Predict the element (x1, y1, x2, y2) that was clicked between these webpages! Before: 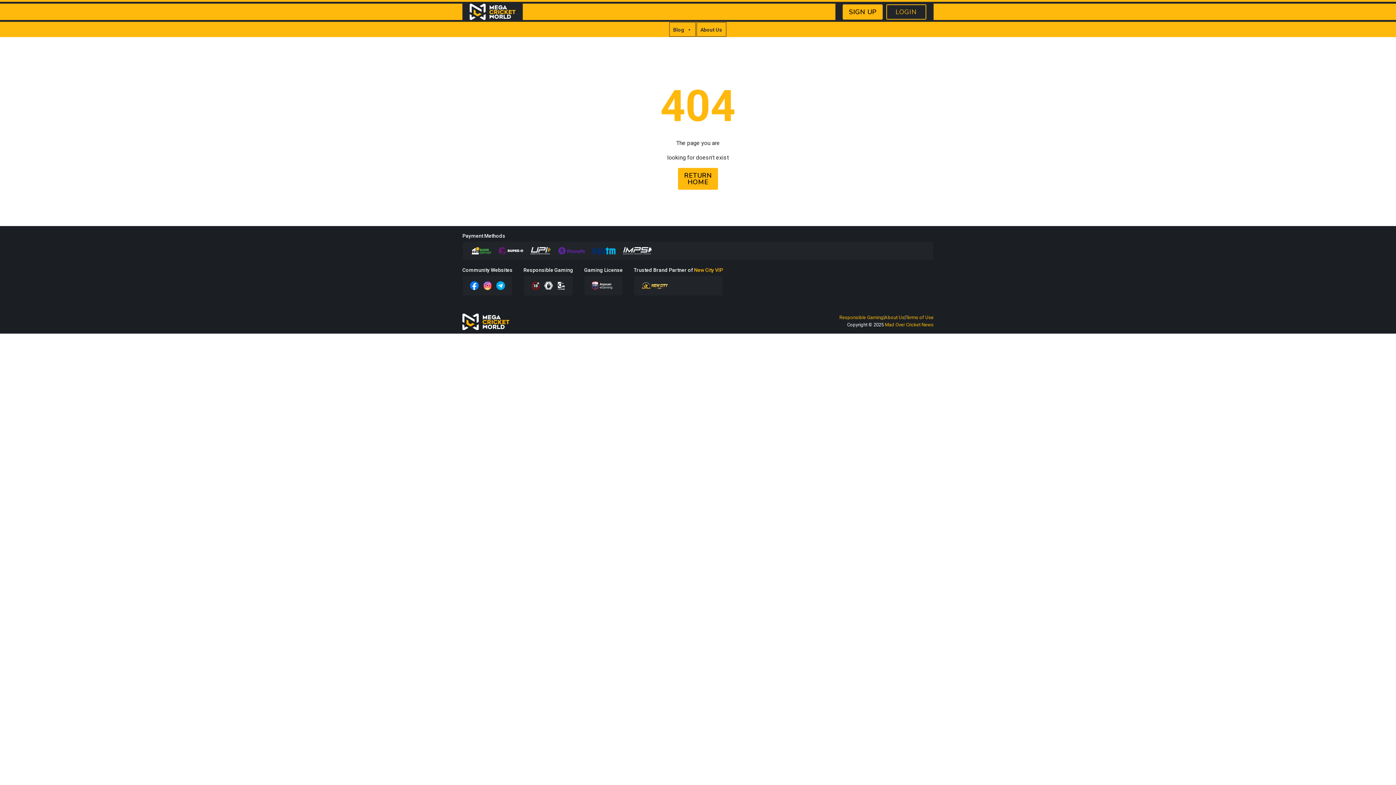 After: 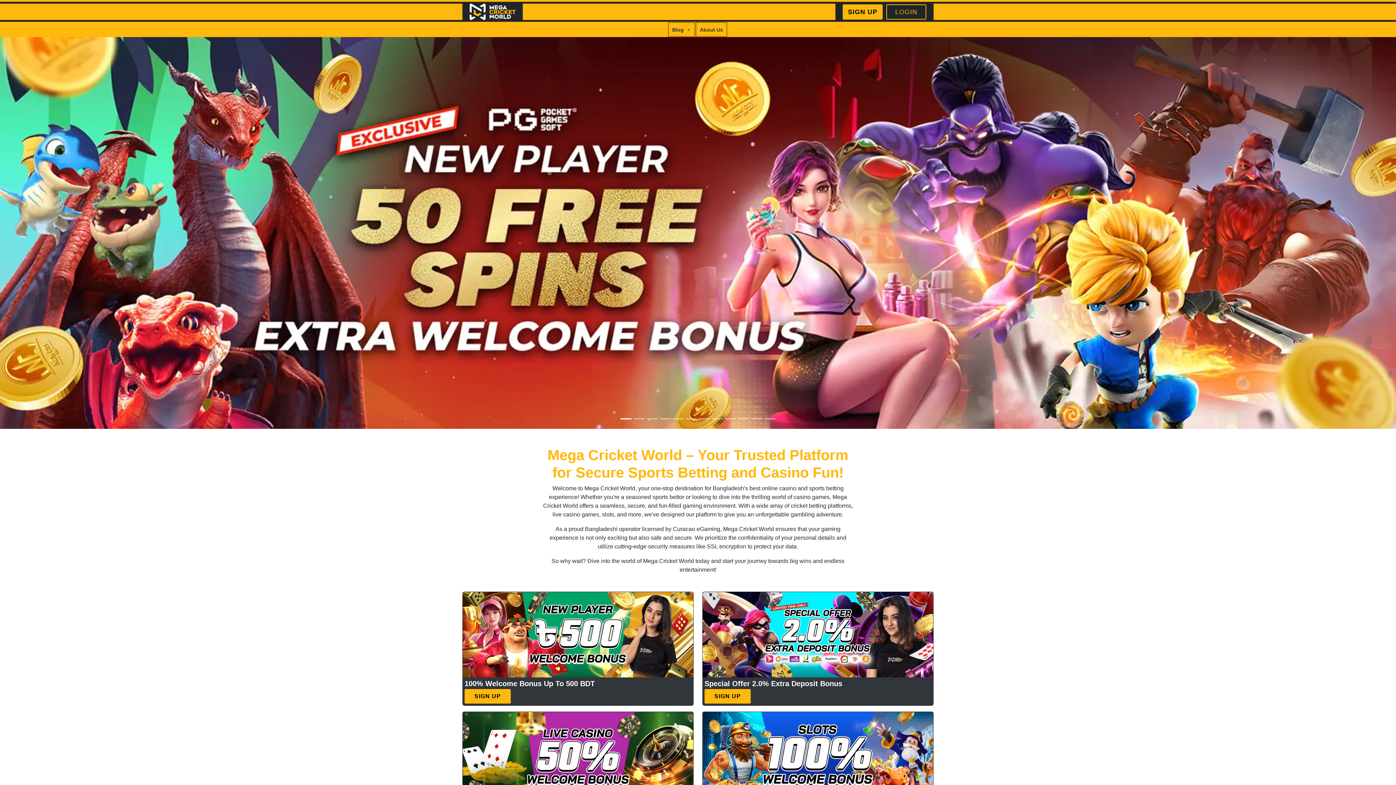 Action: bbox: (469, 3, 515, 20)